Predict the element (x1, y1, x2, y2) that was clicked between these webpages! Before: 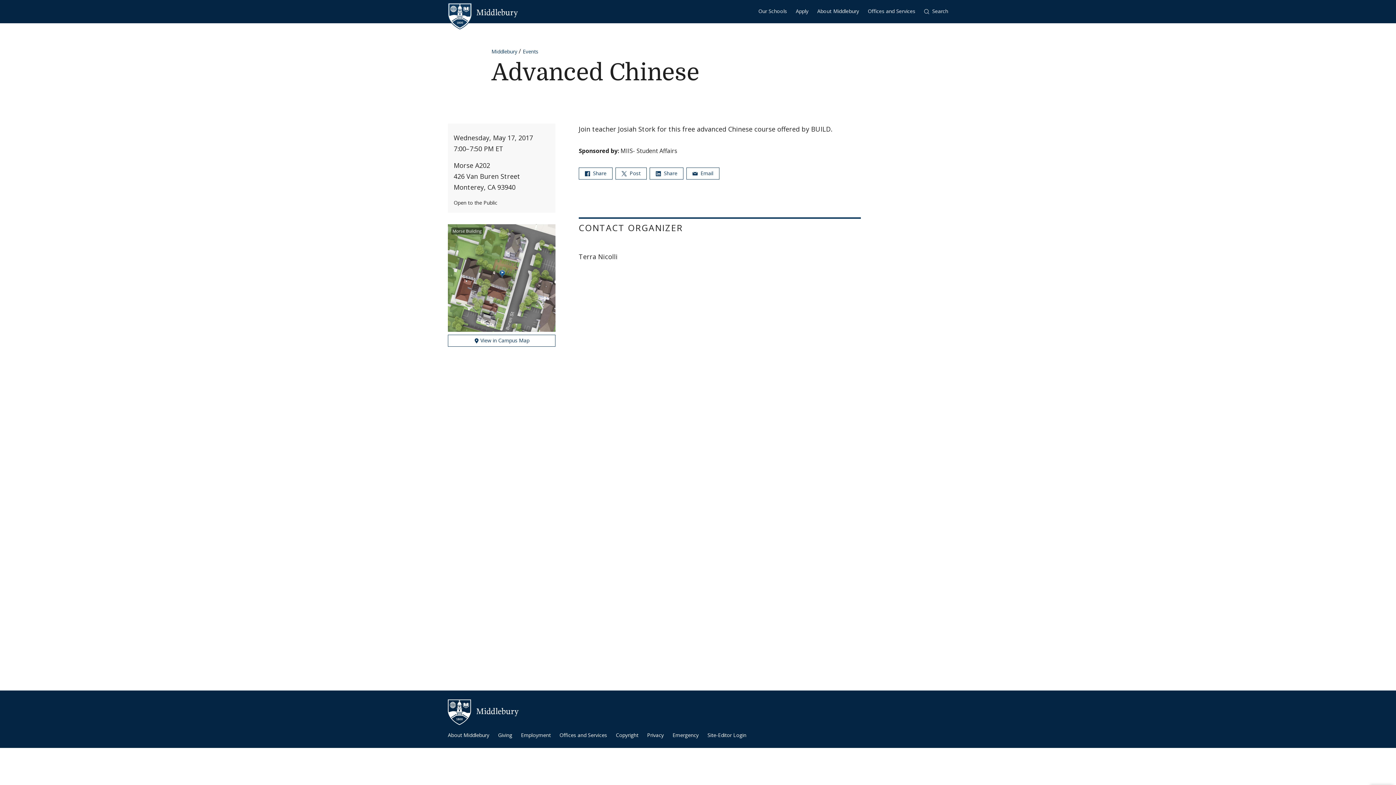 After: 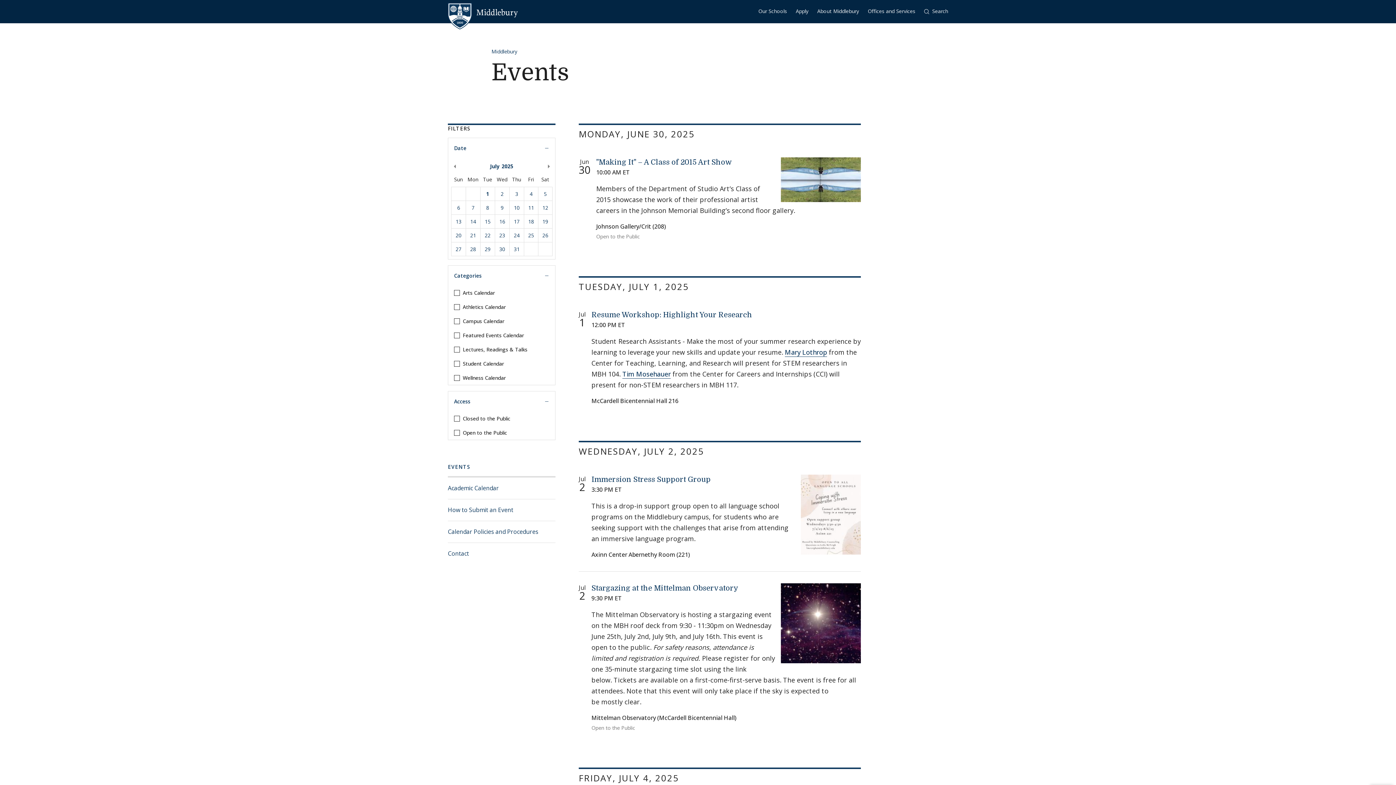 Action: label: Events bbox: (522, 48, 538, 54)